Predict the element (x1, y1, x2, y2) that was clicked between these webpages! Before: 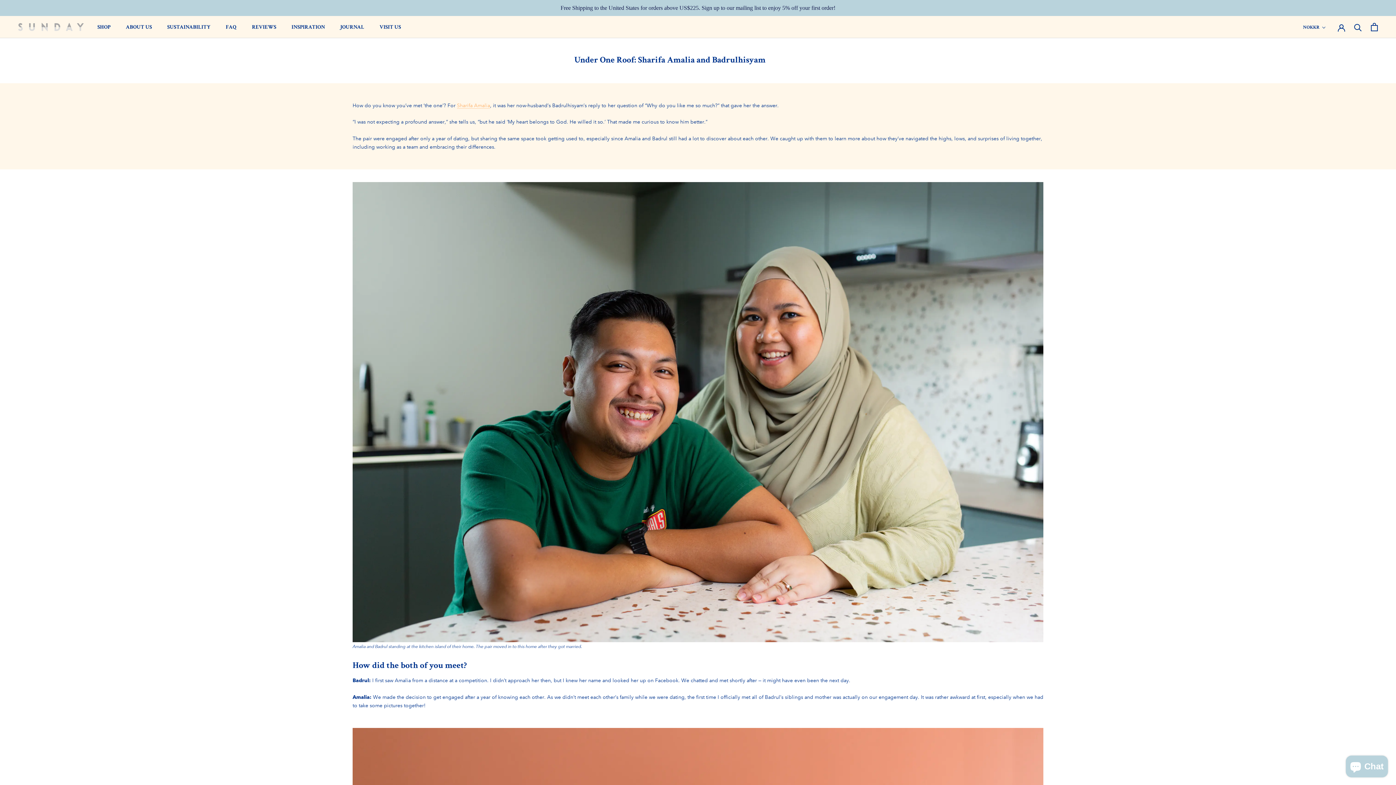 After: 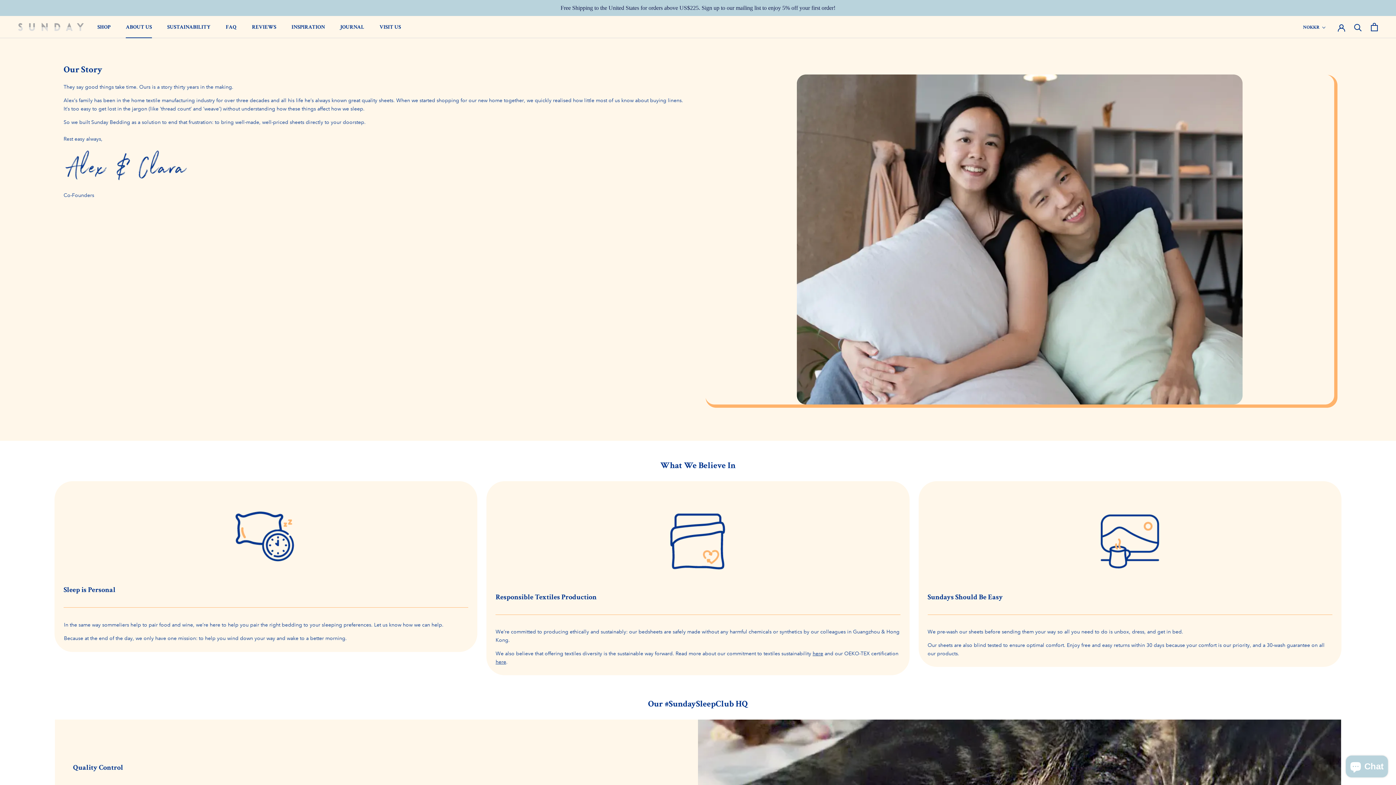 Action: label: ABOUT US
ABOUT US bbox: (125, 23, 152, 30)